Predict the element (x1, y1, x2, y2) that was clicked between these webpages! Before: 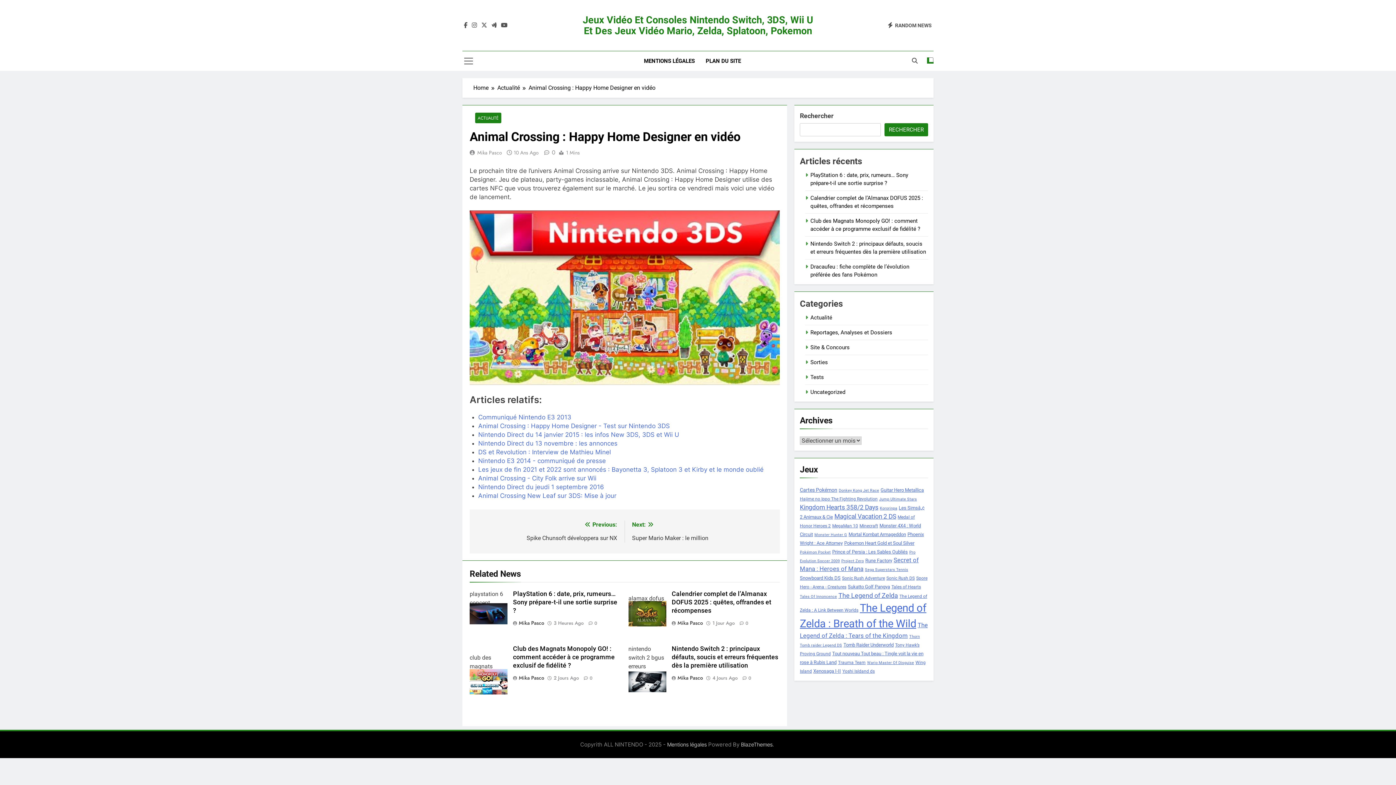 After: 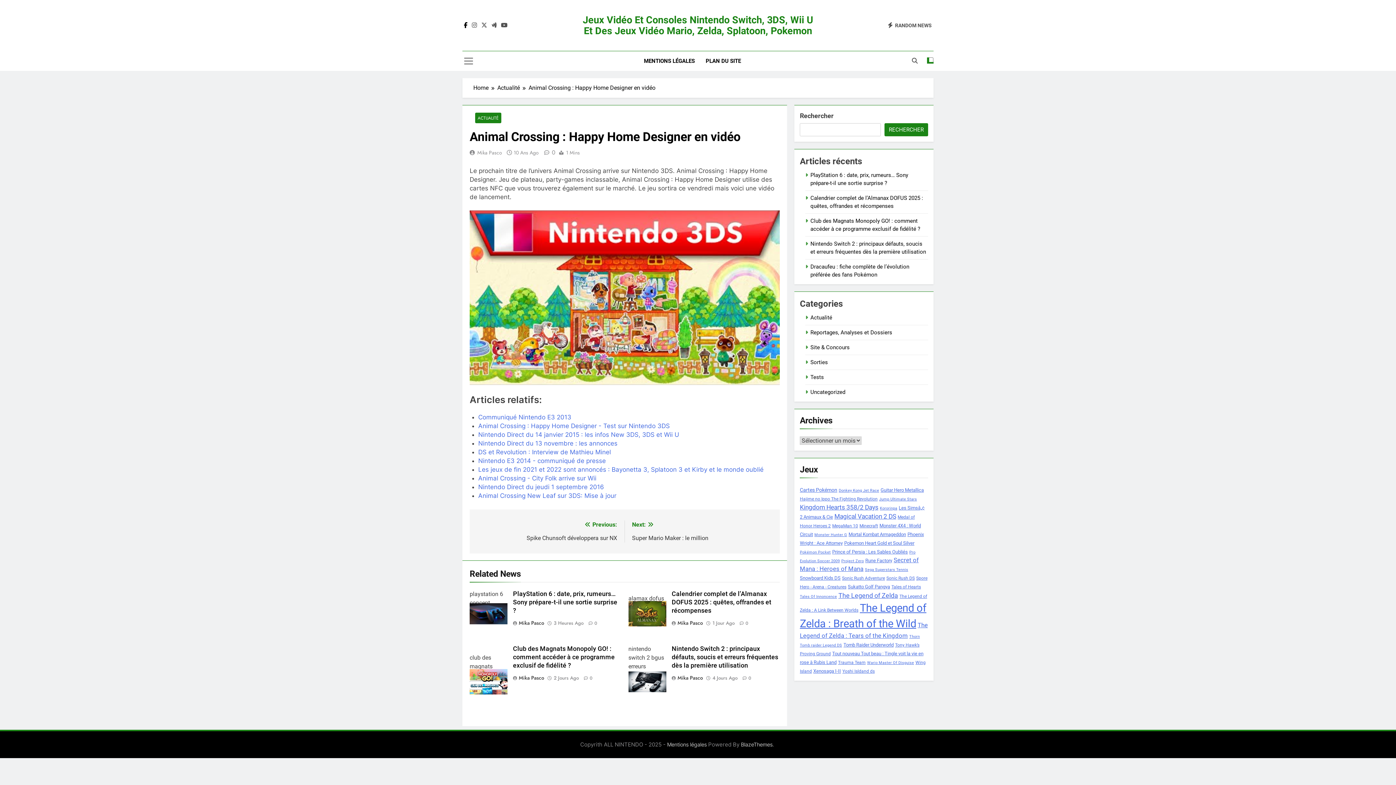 Action: bbox: (462, 21, 469, 28)